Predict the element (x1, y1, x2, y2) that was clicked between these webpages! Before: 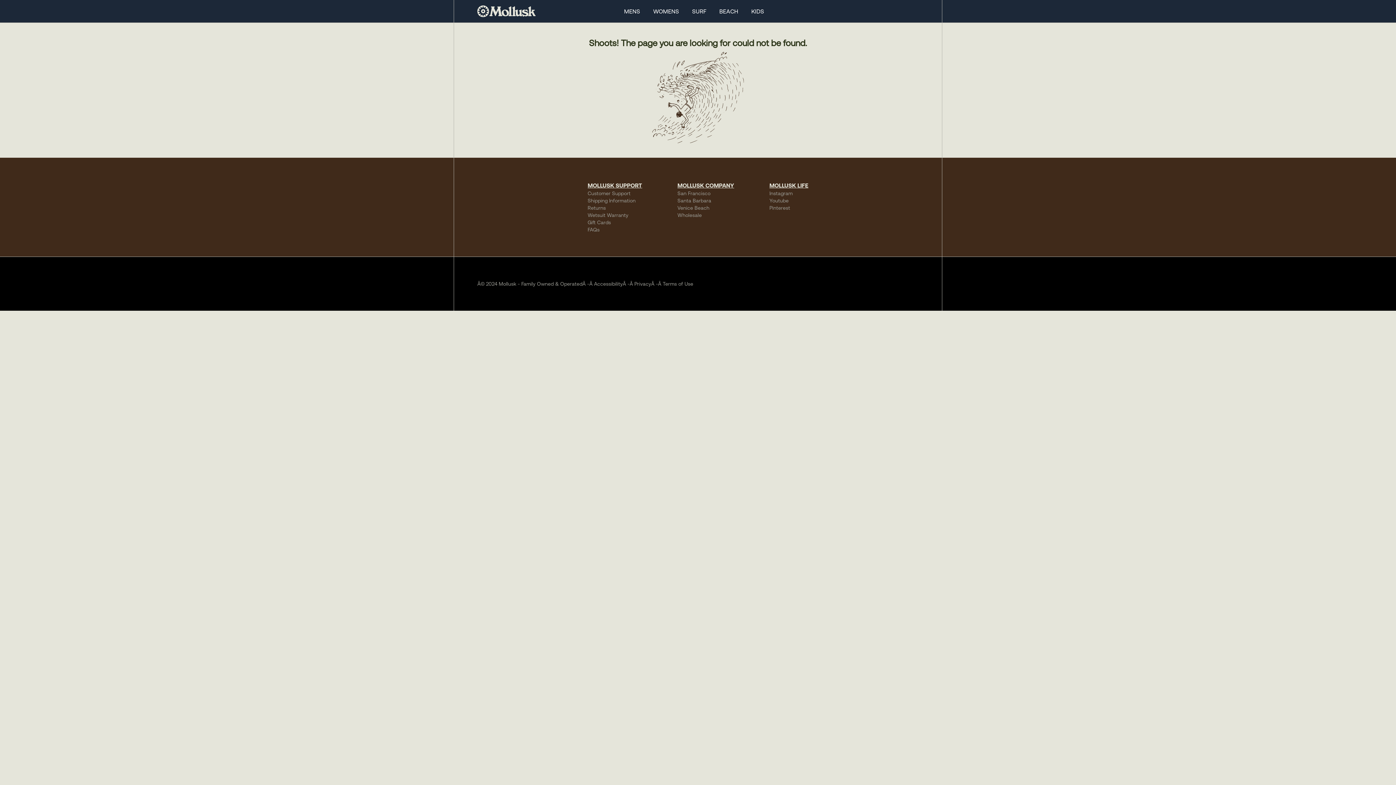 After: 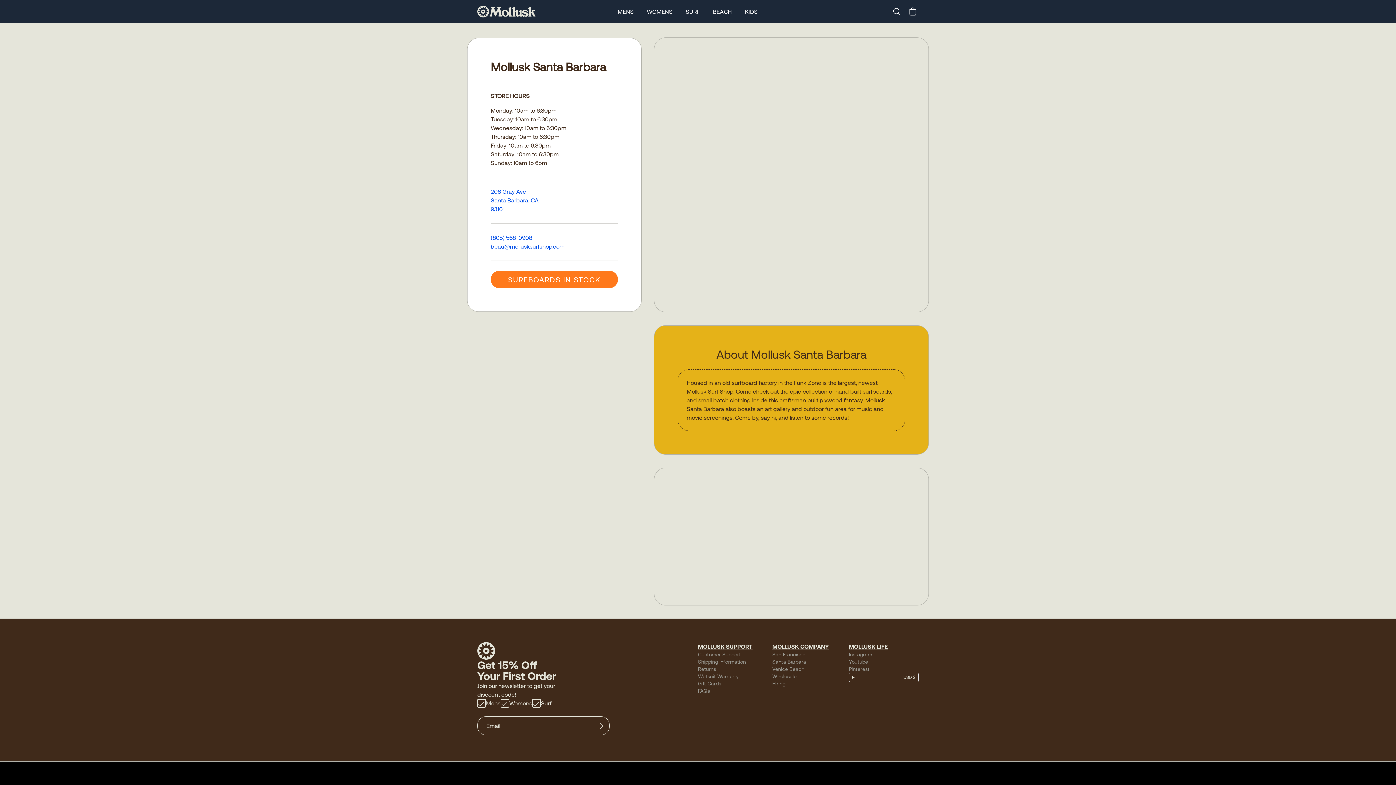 Action: bbox: (677, 197, 711, 203) label: Santa Barbara